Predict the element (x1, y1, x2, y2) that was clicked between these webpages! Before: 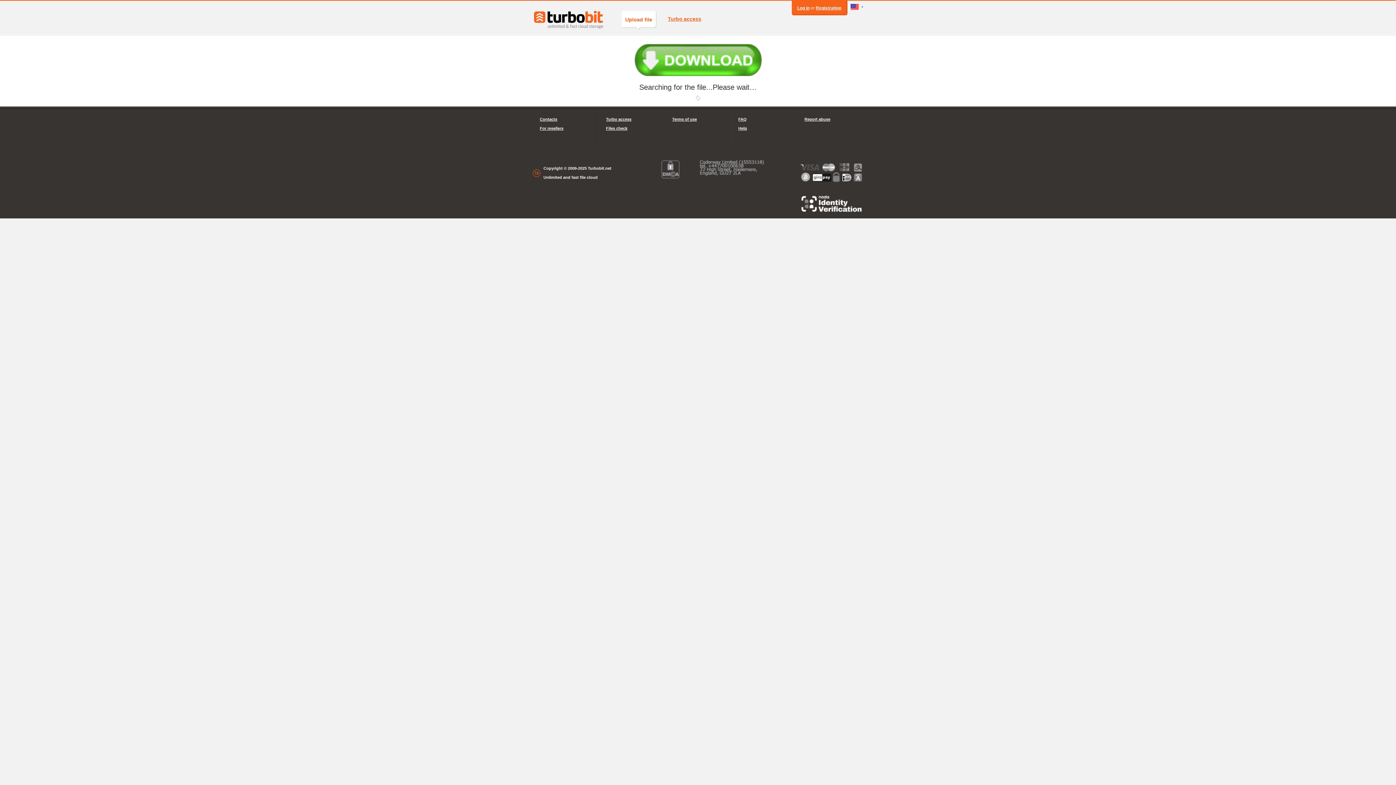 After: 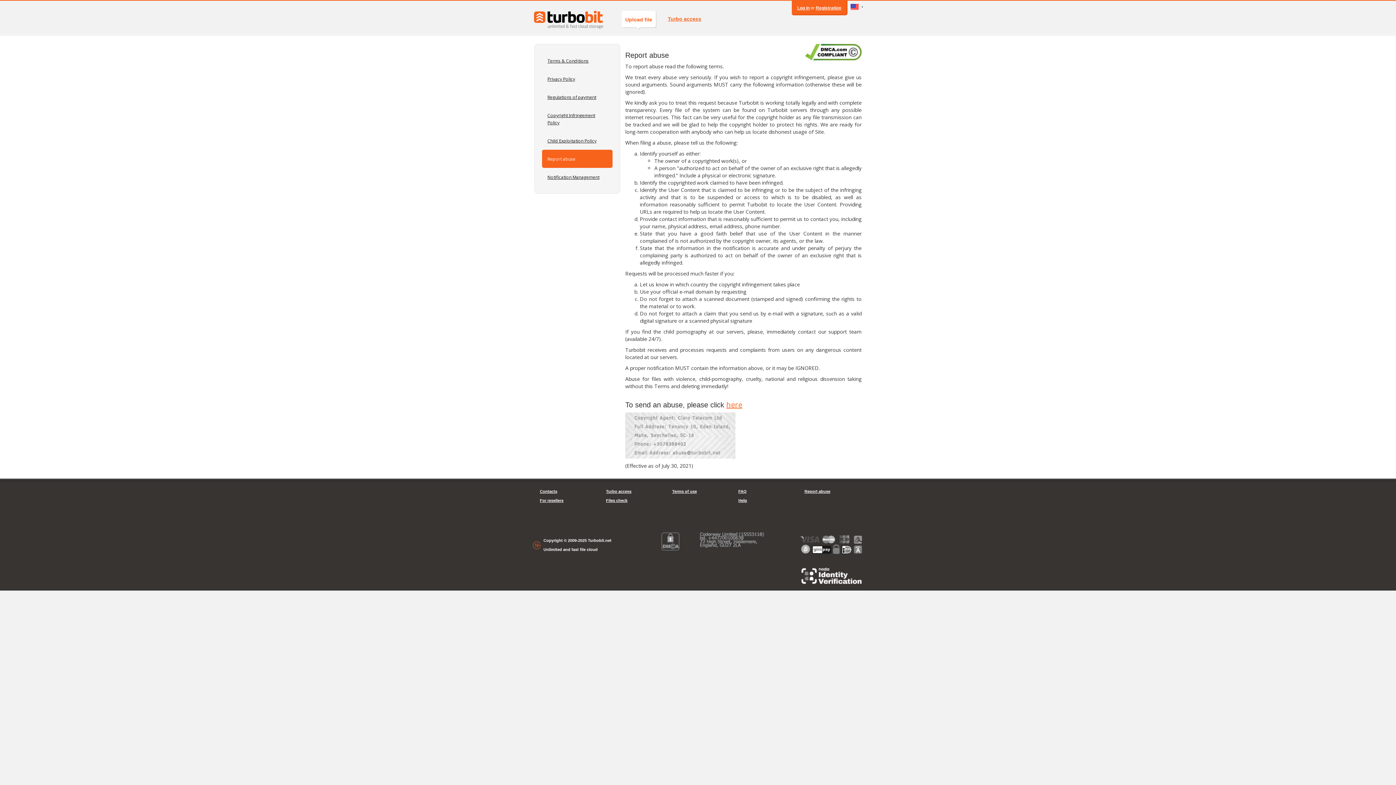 Action: label: Report abuse bbox: (804, 114, 856, 124)